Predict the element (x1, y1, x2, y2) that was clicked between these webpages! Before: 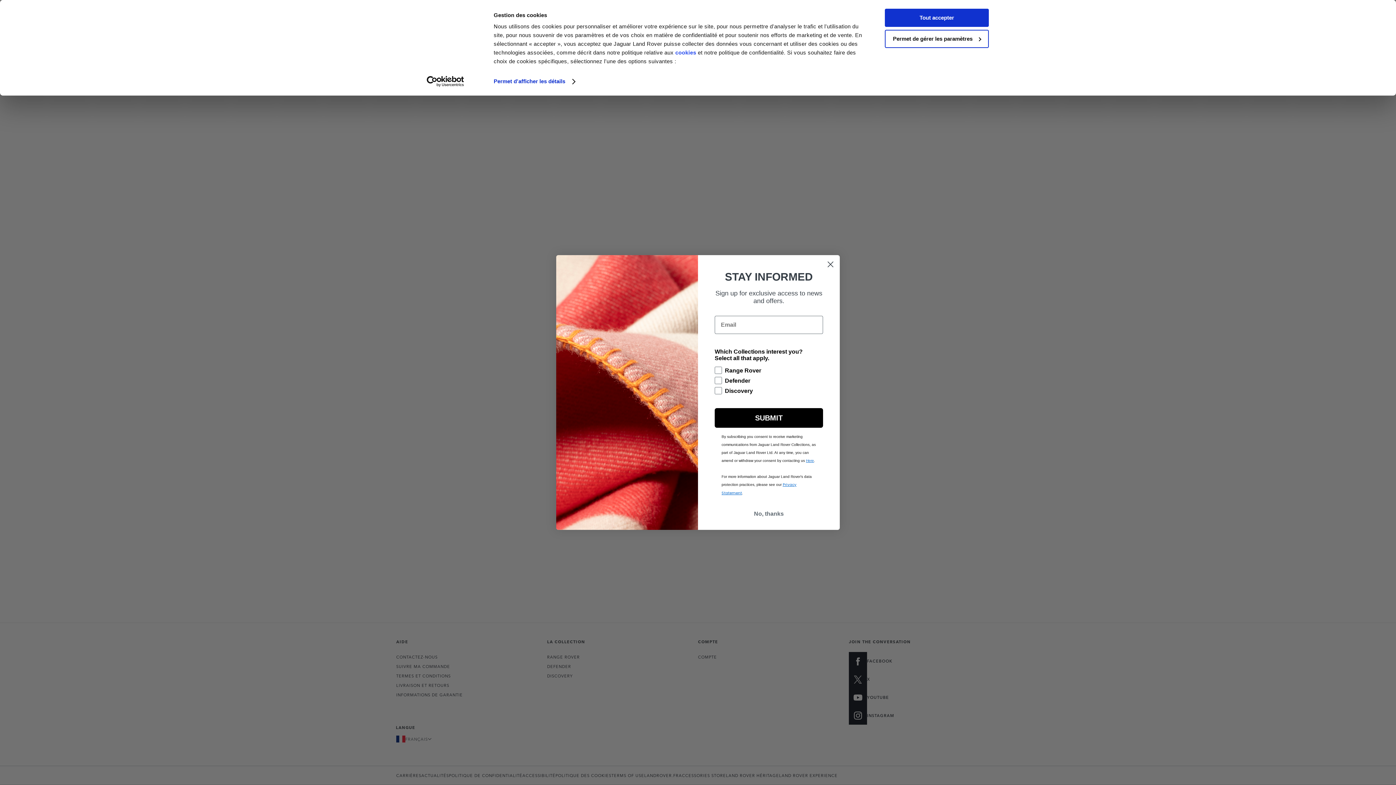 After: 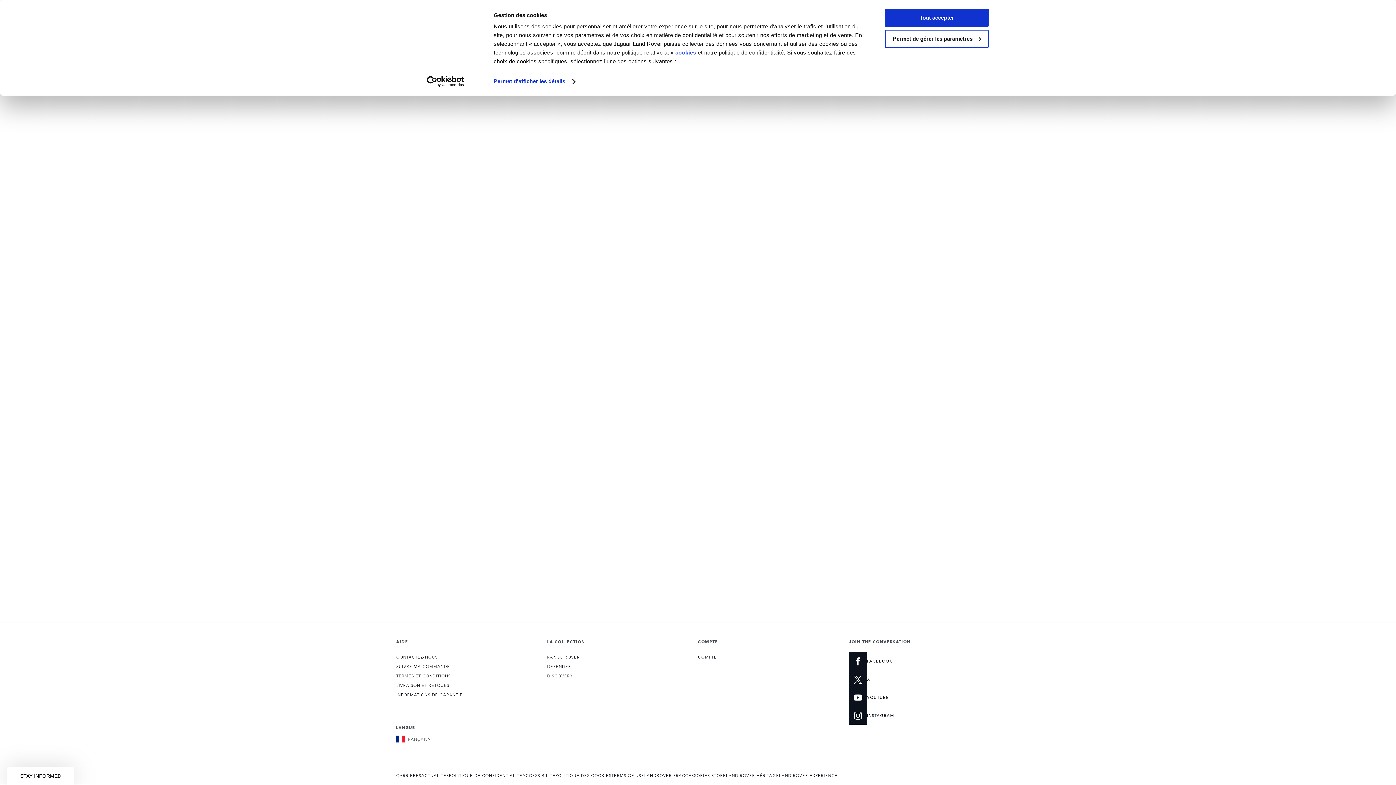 Action: bbox: (675, 49, 696, 55) label: cookies